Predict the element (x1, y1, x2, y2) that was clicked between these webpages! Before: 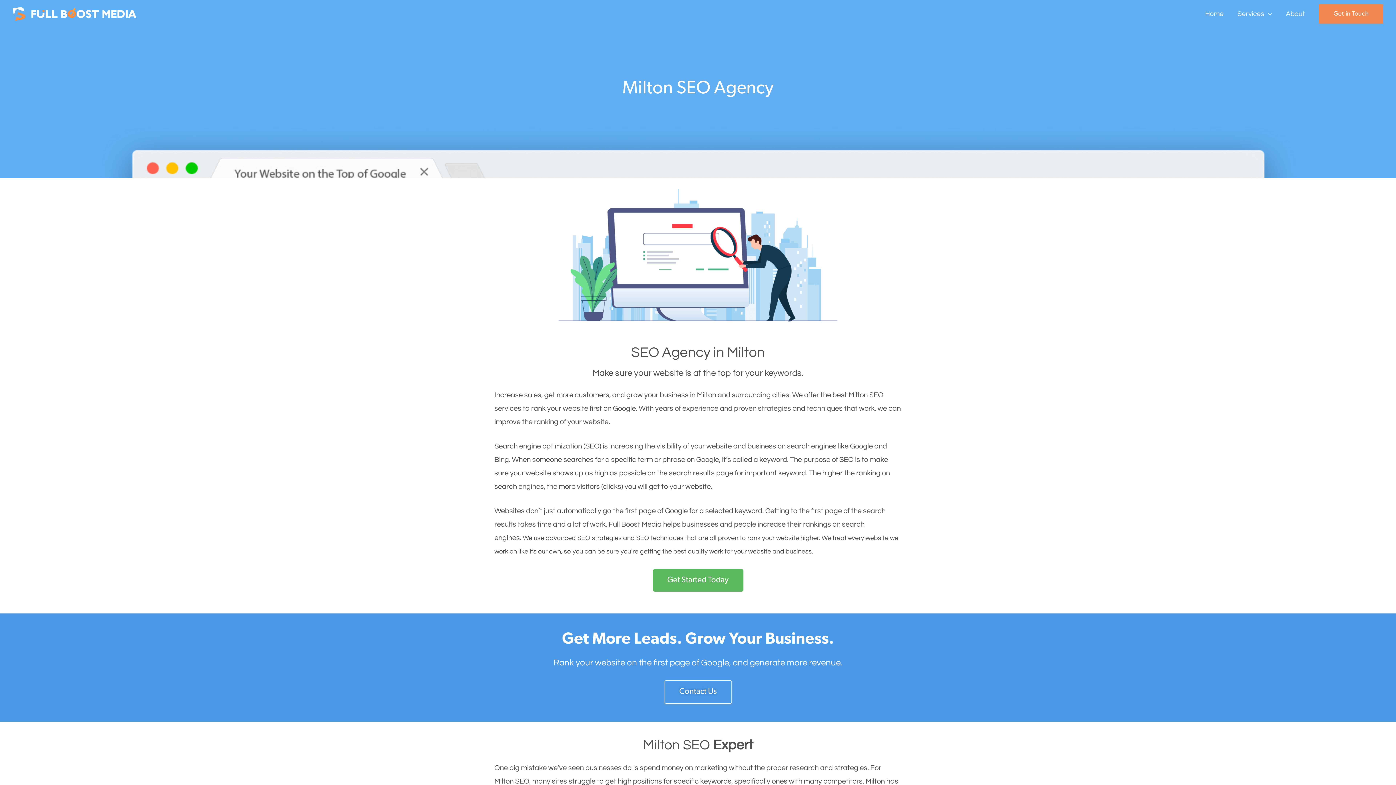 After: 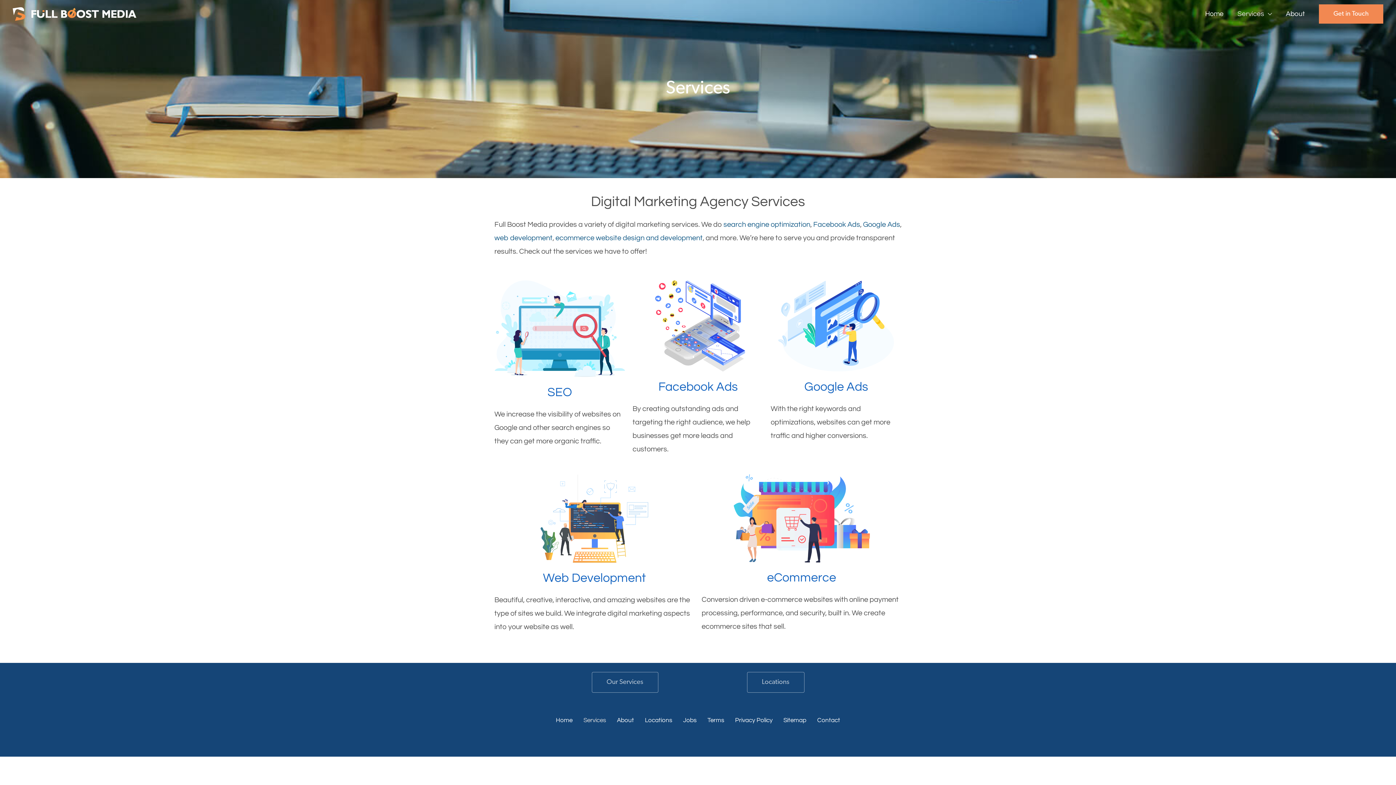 Action: bbox: (1230, 1, 1279, 26) label: Services